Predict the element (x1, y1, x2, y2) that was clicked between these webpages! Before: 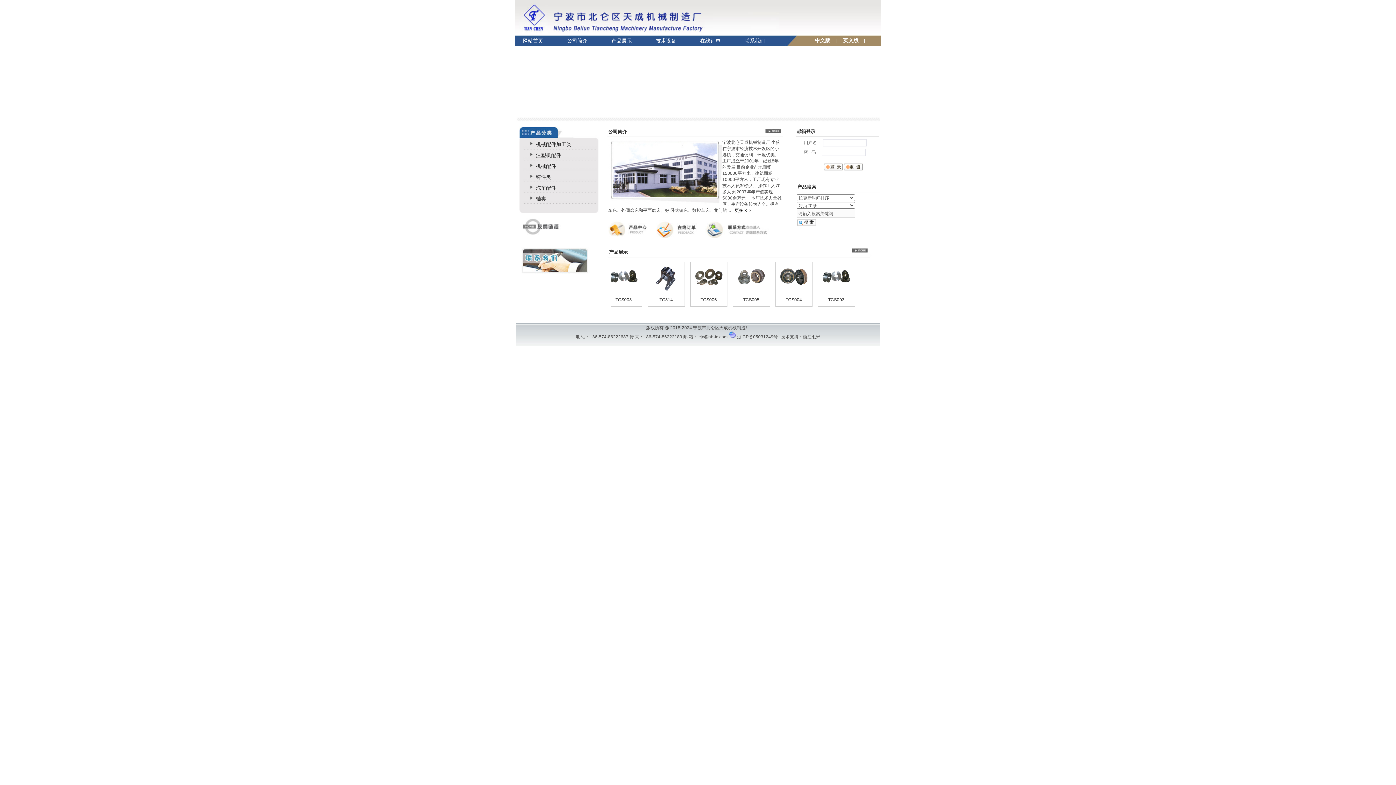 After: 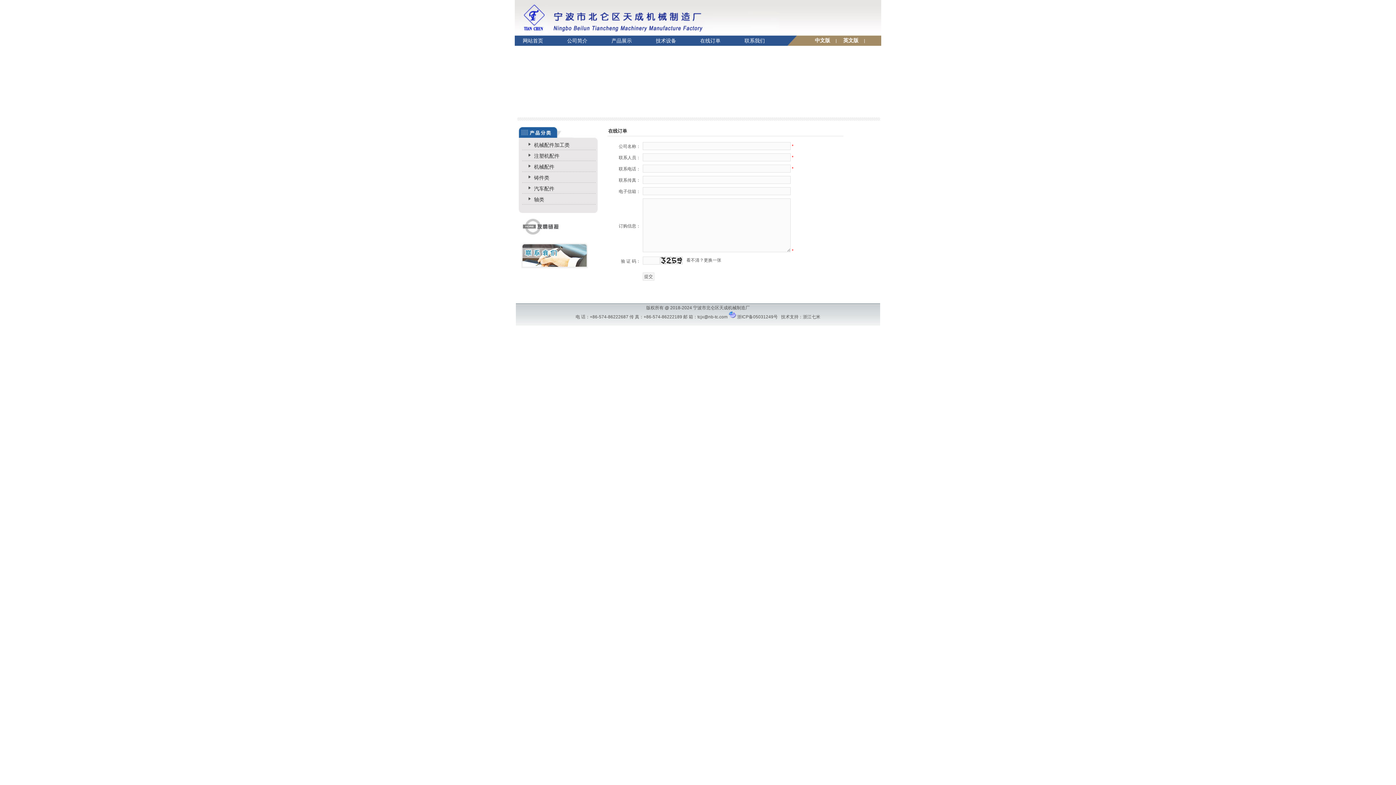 Action: bbox: (693, 34, 727, 46) label: 在线订单